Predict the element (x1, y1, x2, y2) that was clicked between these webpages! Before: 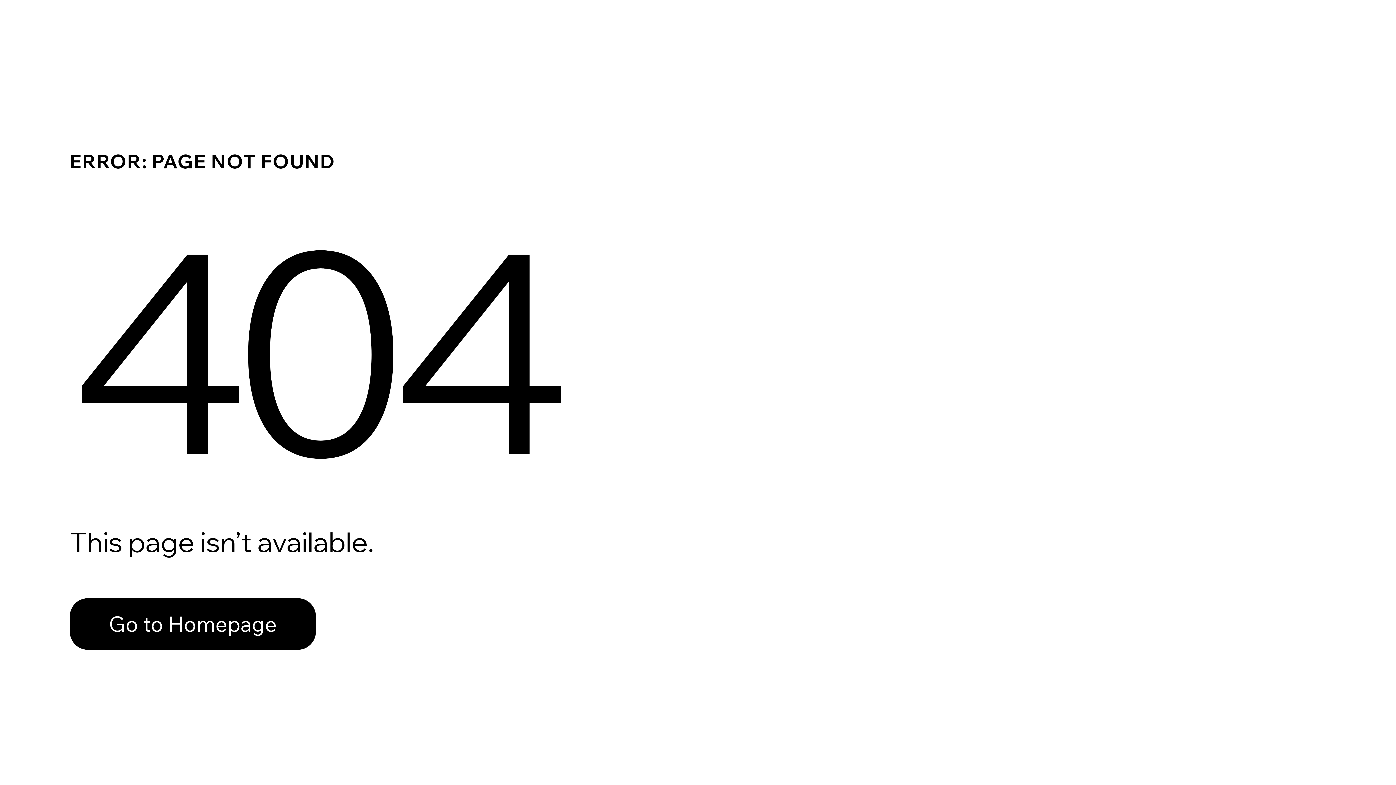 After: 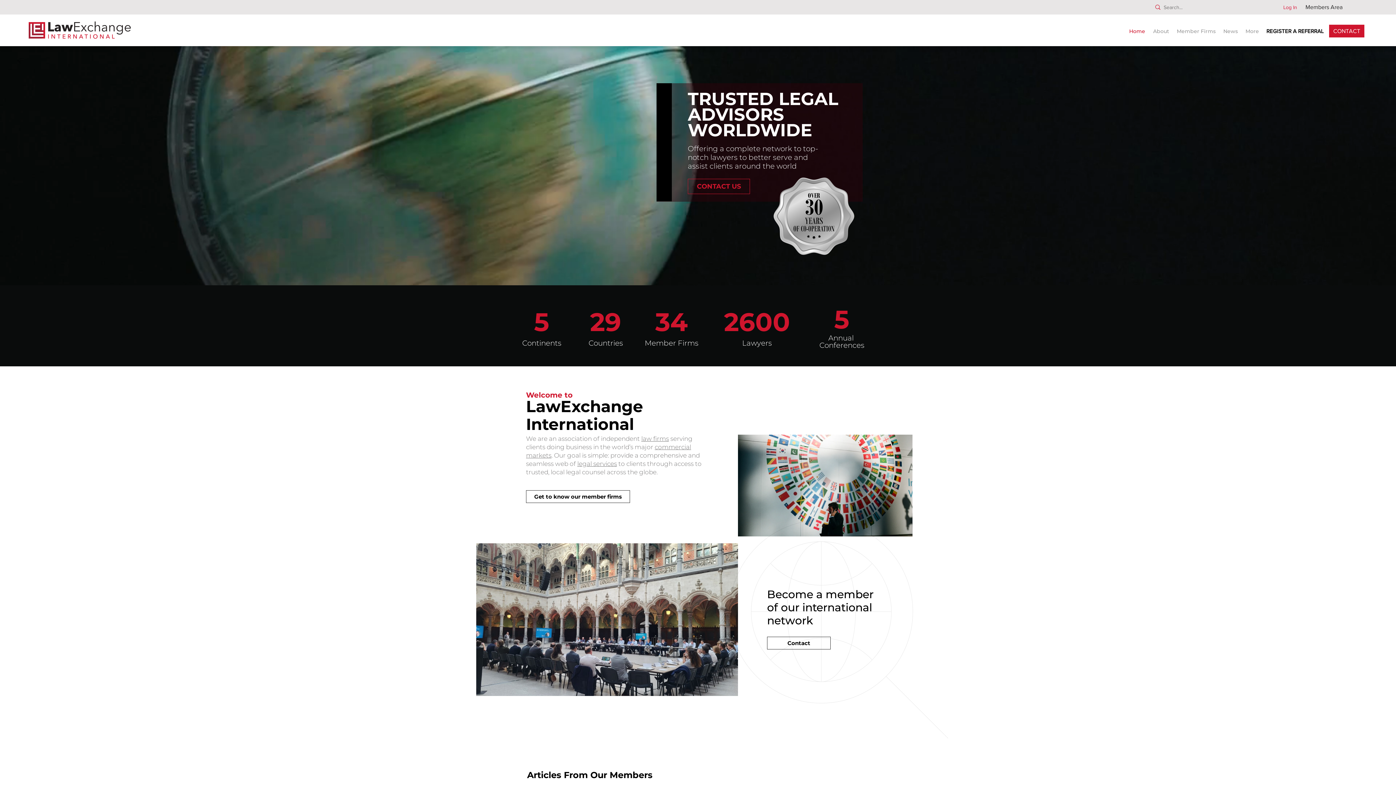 Action: label: Go to Homepage bbox: (69, 598, 316, 650)